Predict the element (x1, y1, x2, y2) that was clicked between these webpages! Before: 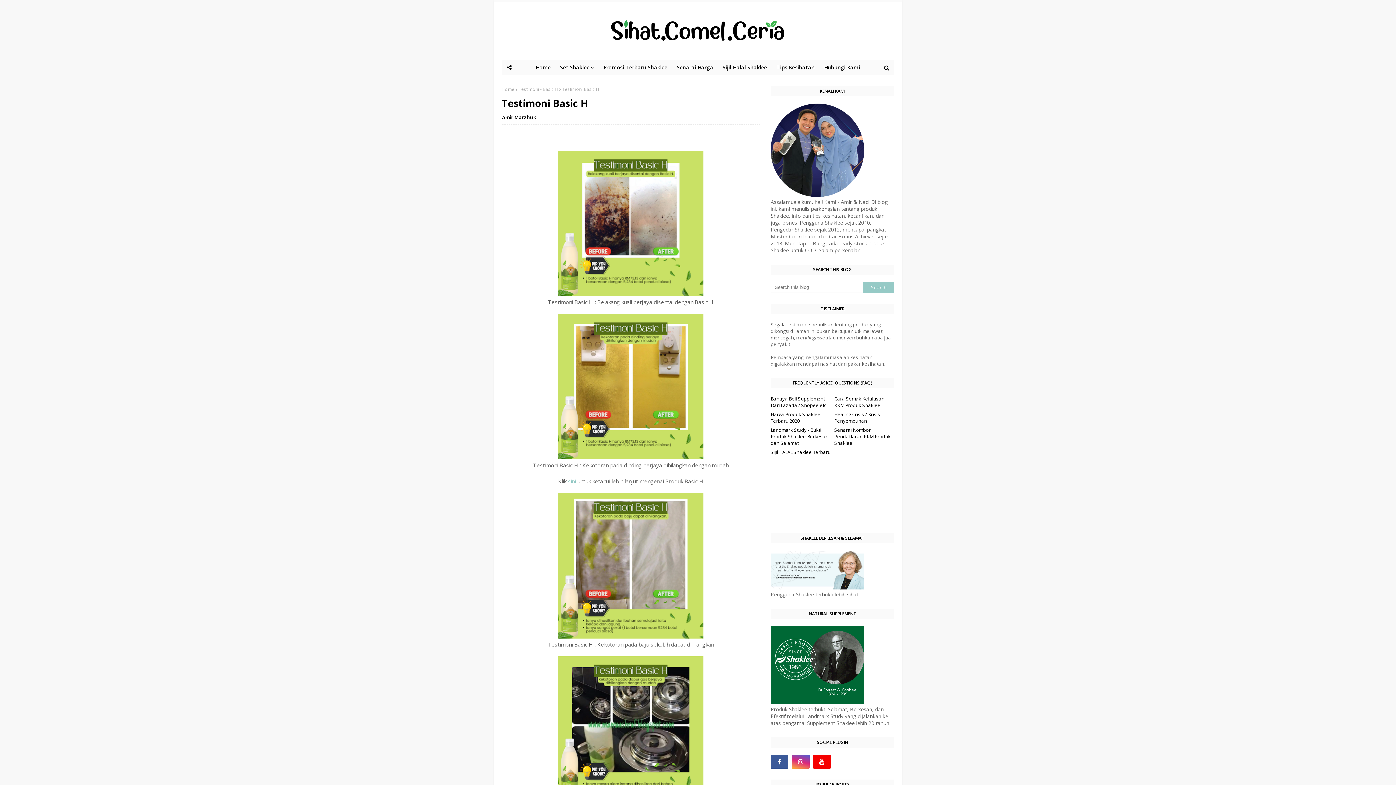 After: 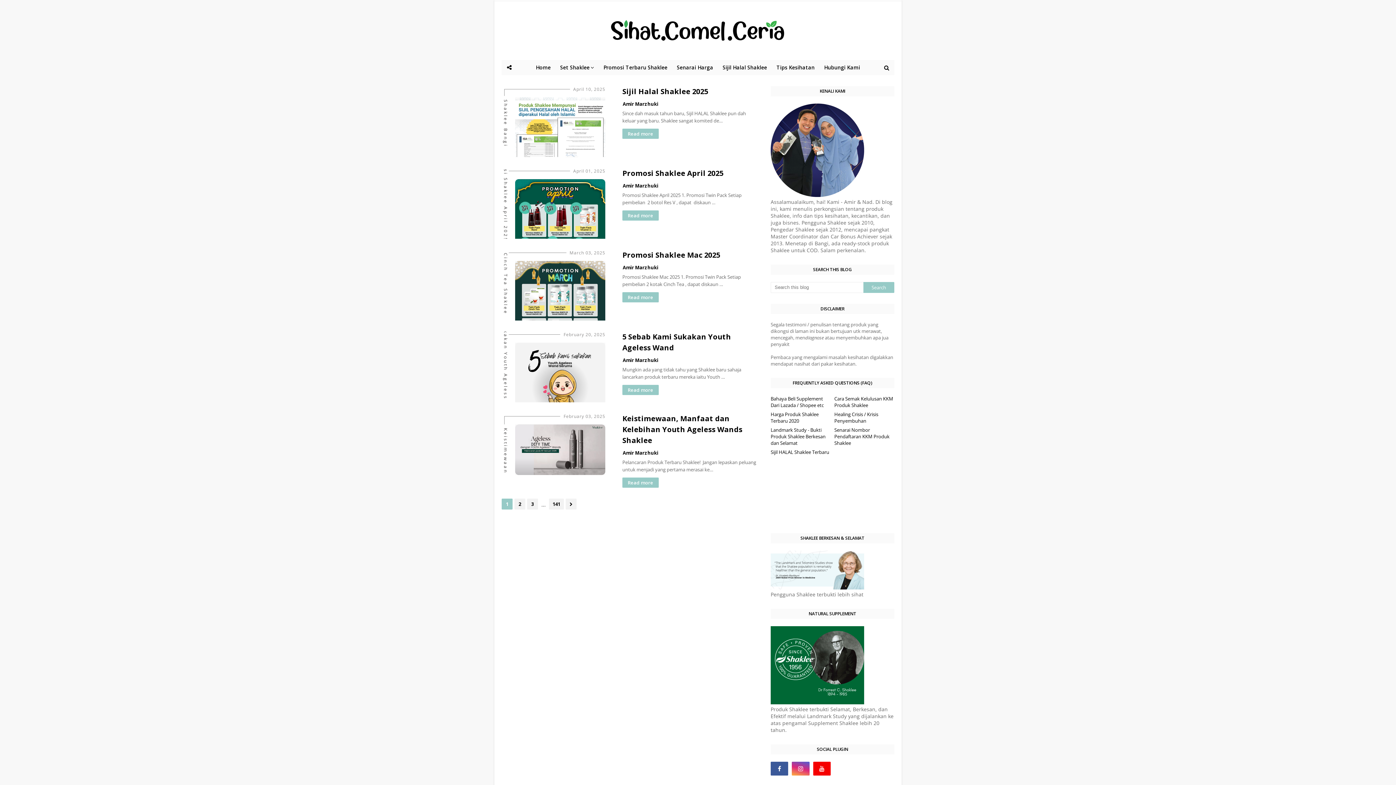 Action: label: Home bbox: (532, 60, 554, 75)